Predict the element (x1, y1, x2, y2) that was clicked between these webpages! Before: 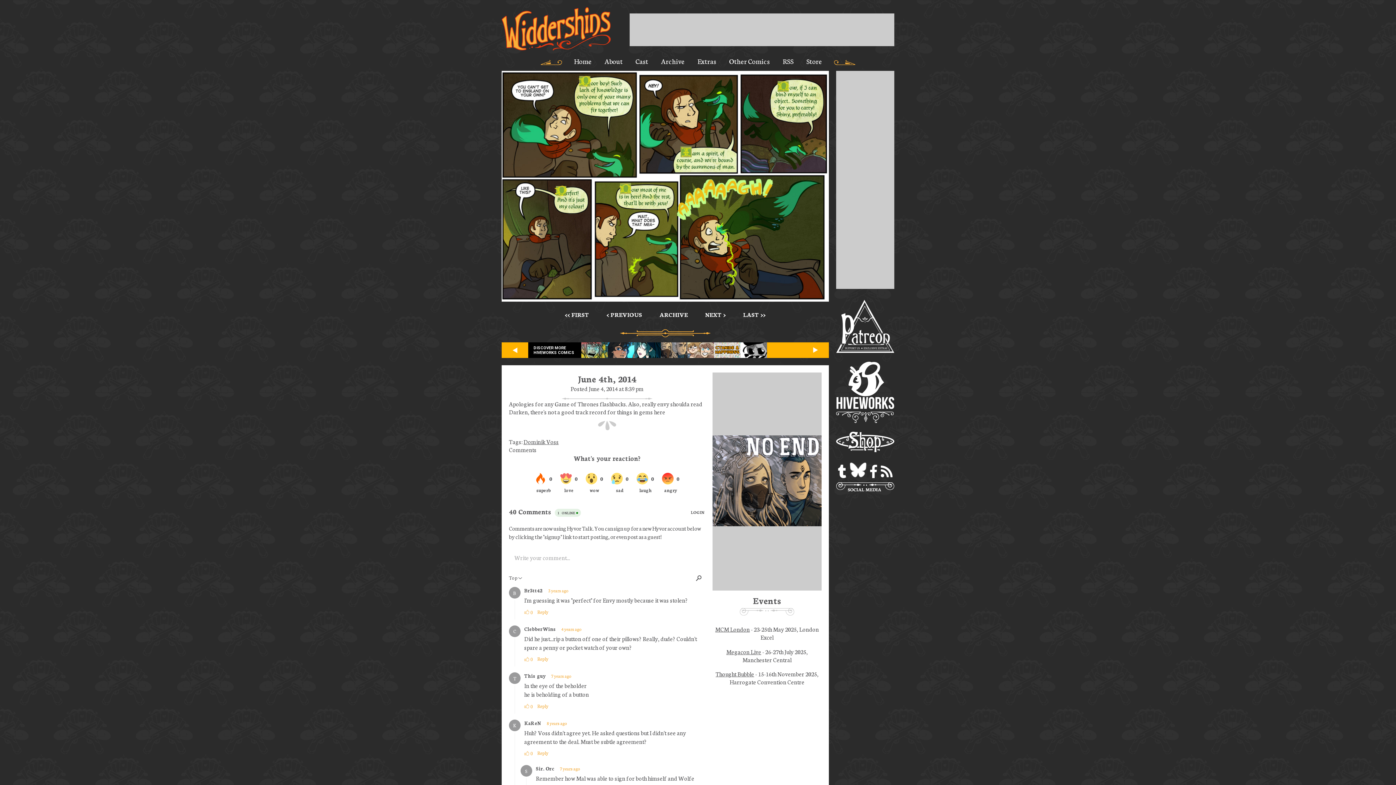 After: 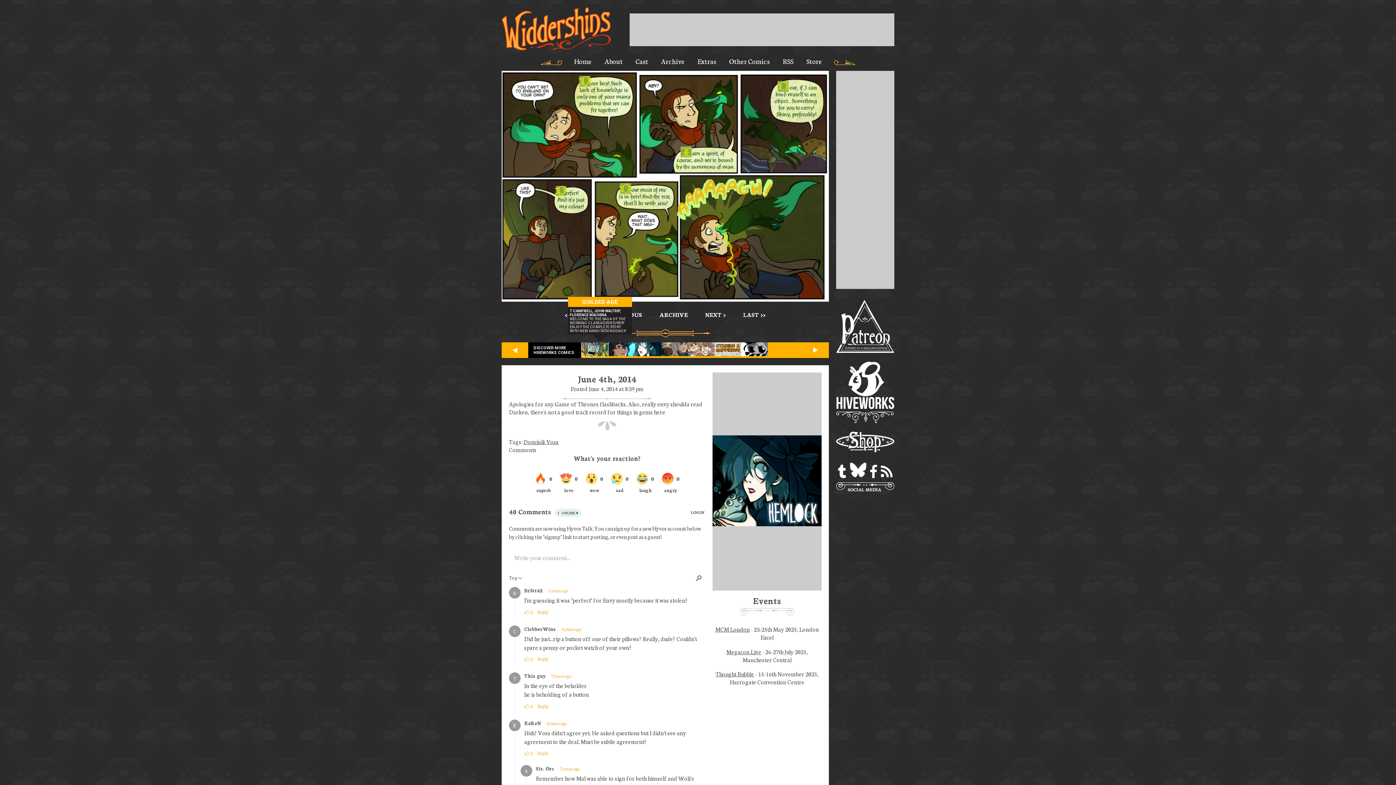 Action: bbox: (581, 352, 608, 359)